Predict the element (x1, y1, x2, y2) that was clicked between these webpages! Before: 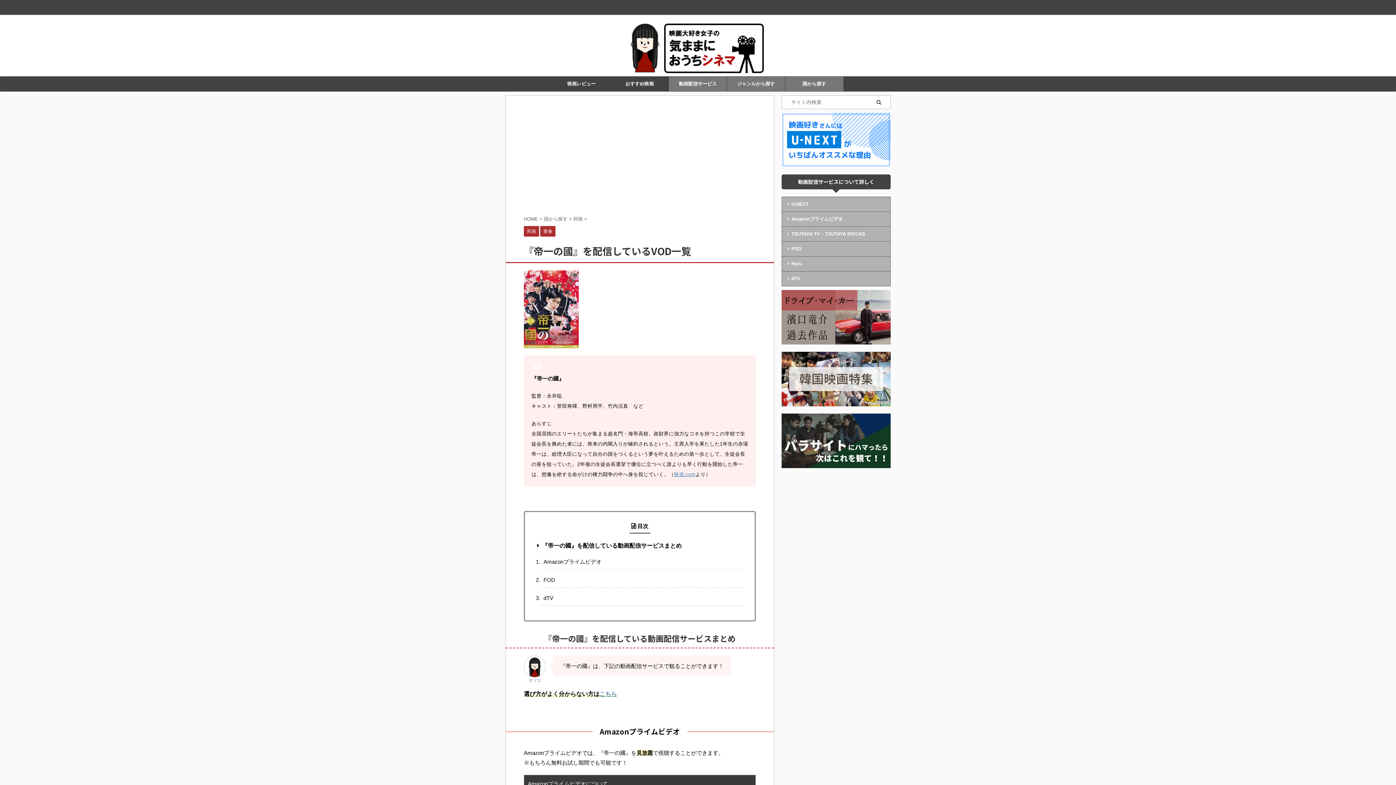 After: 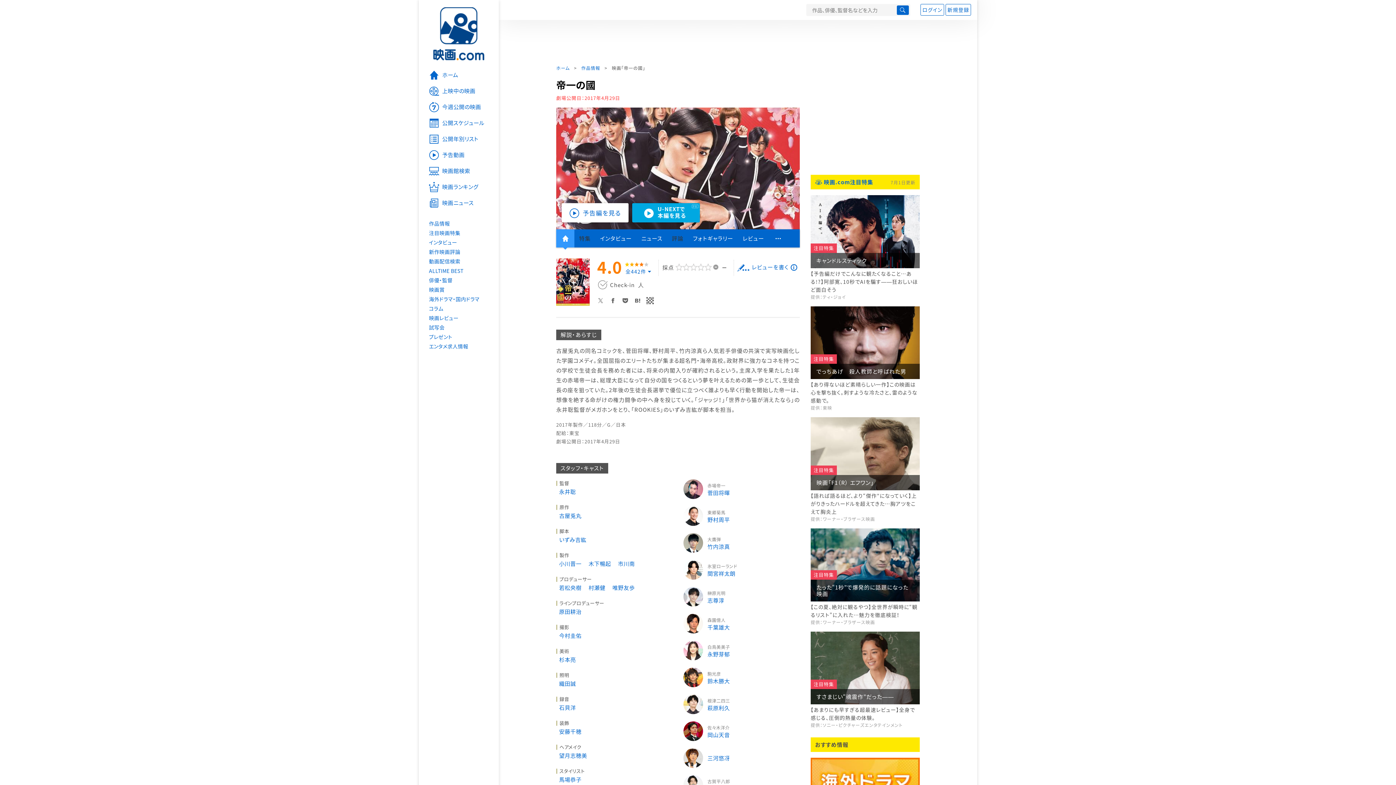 Action: bbox: (674, 471, 695, 477) label: 映画.com